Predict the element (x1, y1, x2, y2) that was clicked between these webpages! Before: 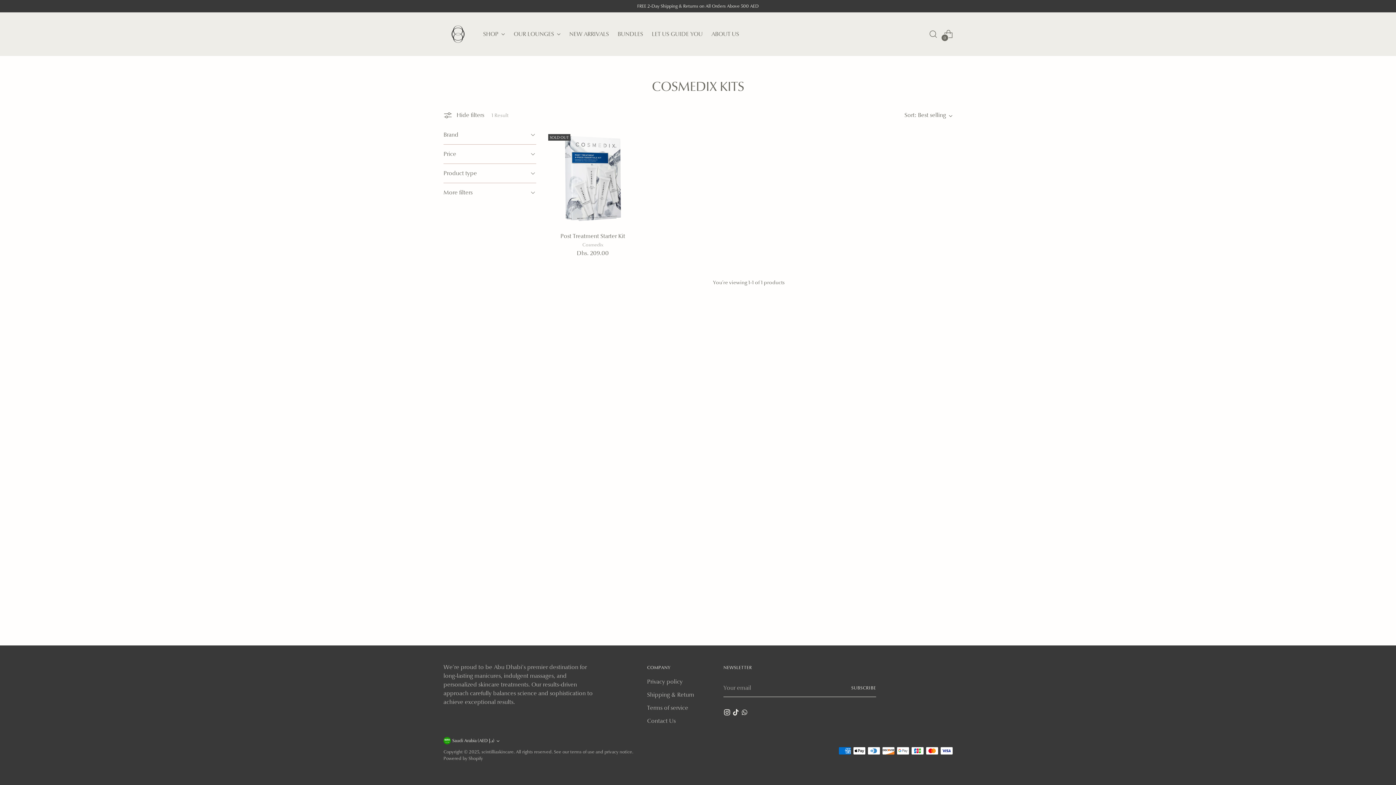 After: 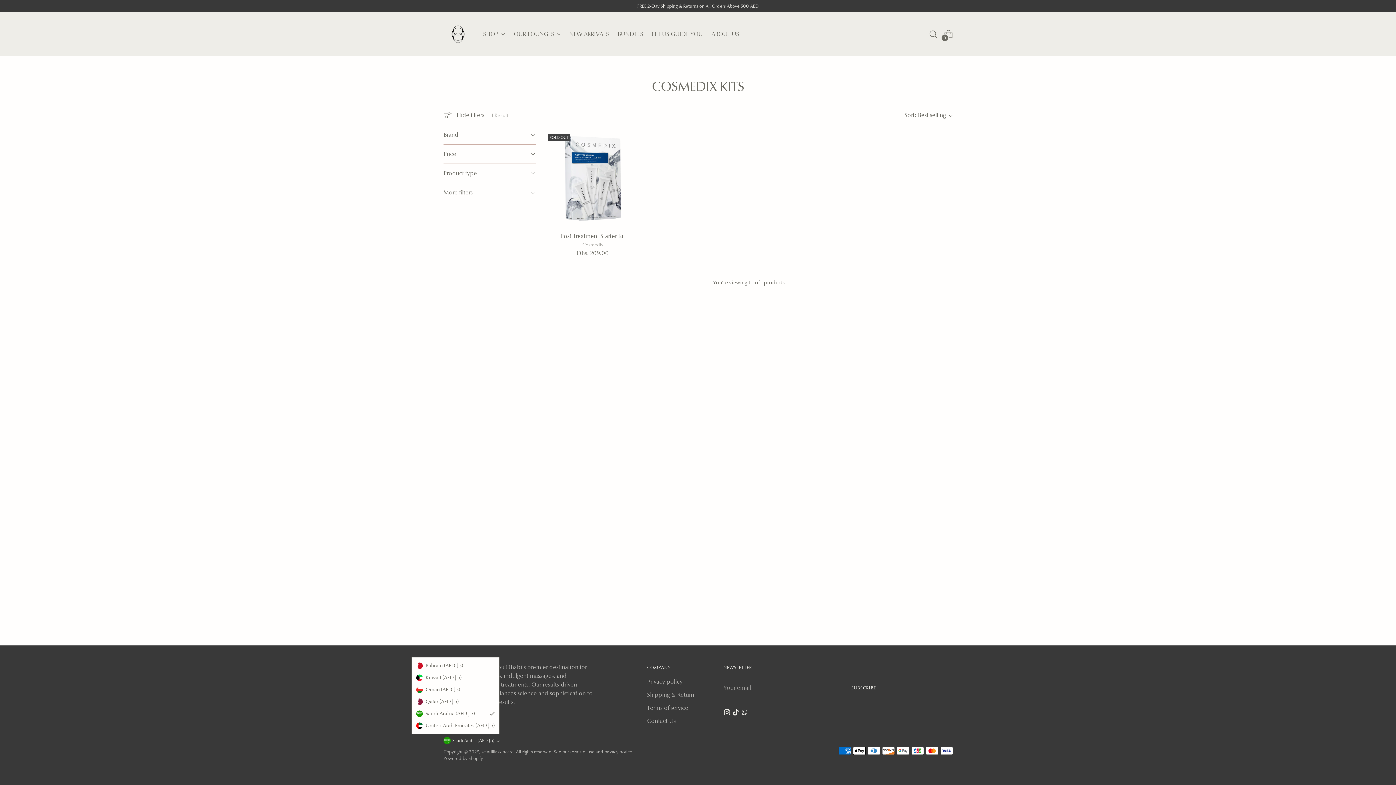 Action: bbox: (443, 737, 499, 744) label: Saudi Arabia (AED د.إ)